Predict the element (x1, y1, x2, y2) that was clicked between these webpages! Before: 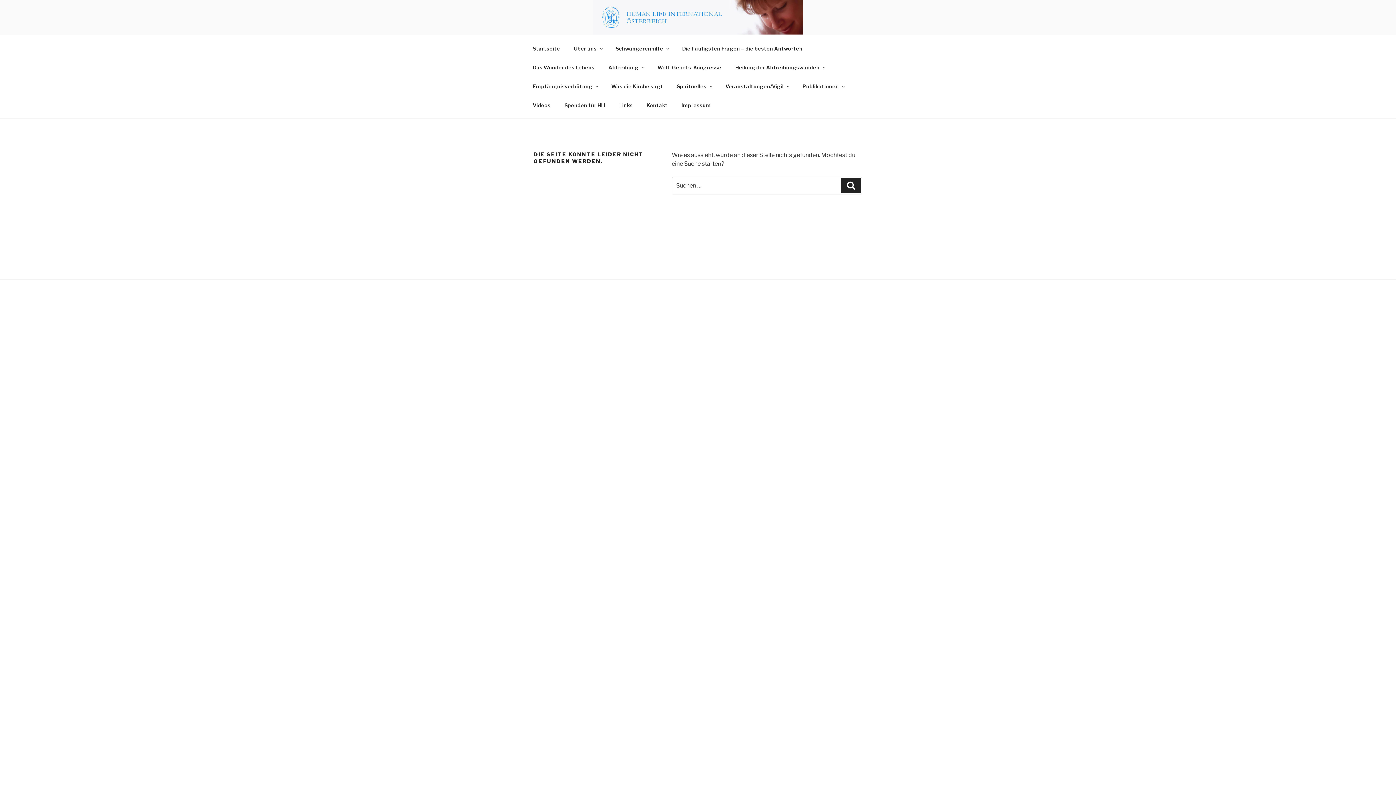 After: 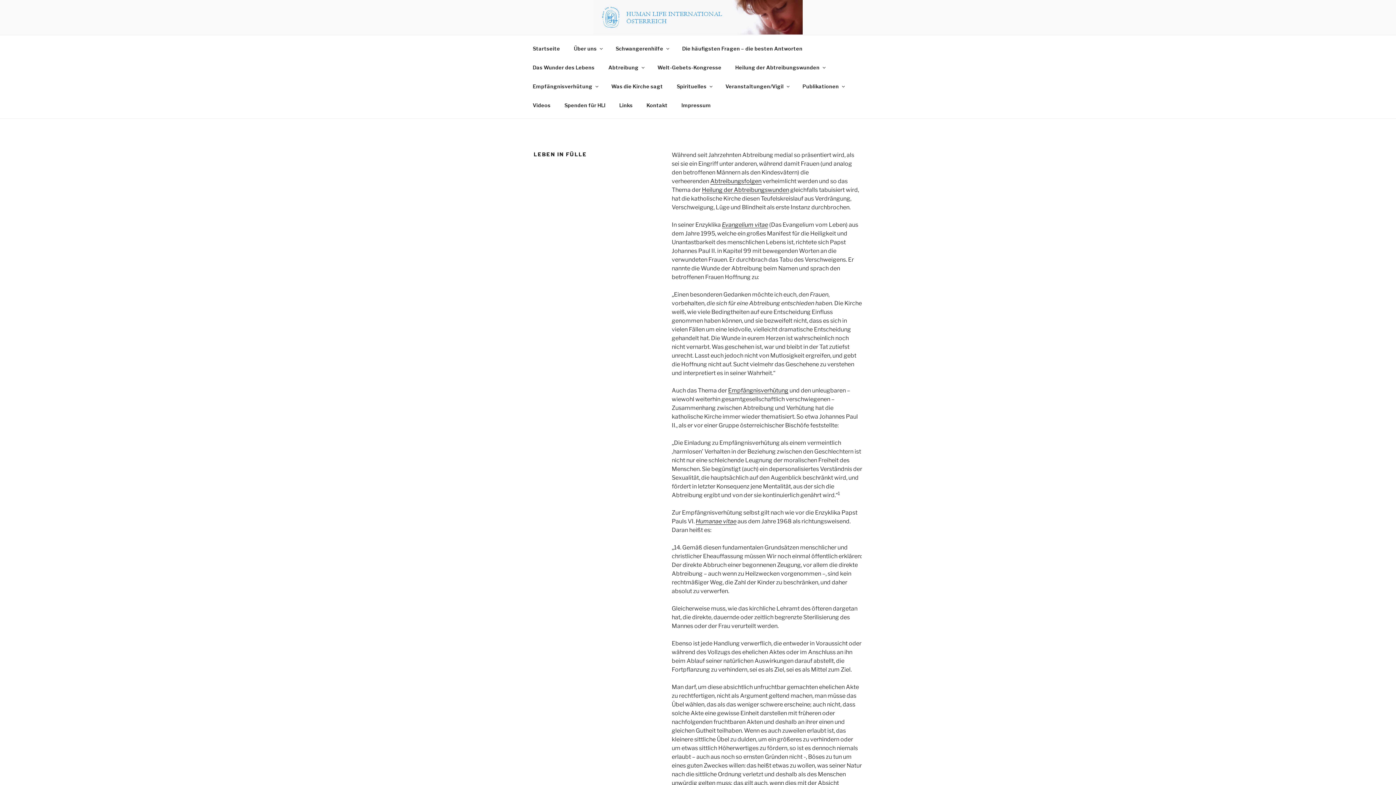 Action: bbox: (605, 76, 669, 95) label: Was die Kirche sagt